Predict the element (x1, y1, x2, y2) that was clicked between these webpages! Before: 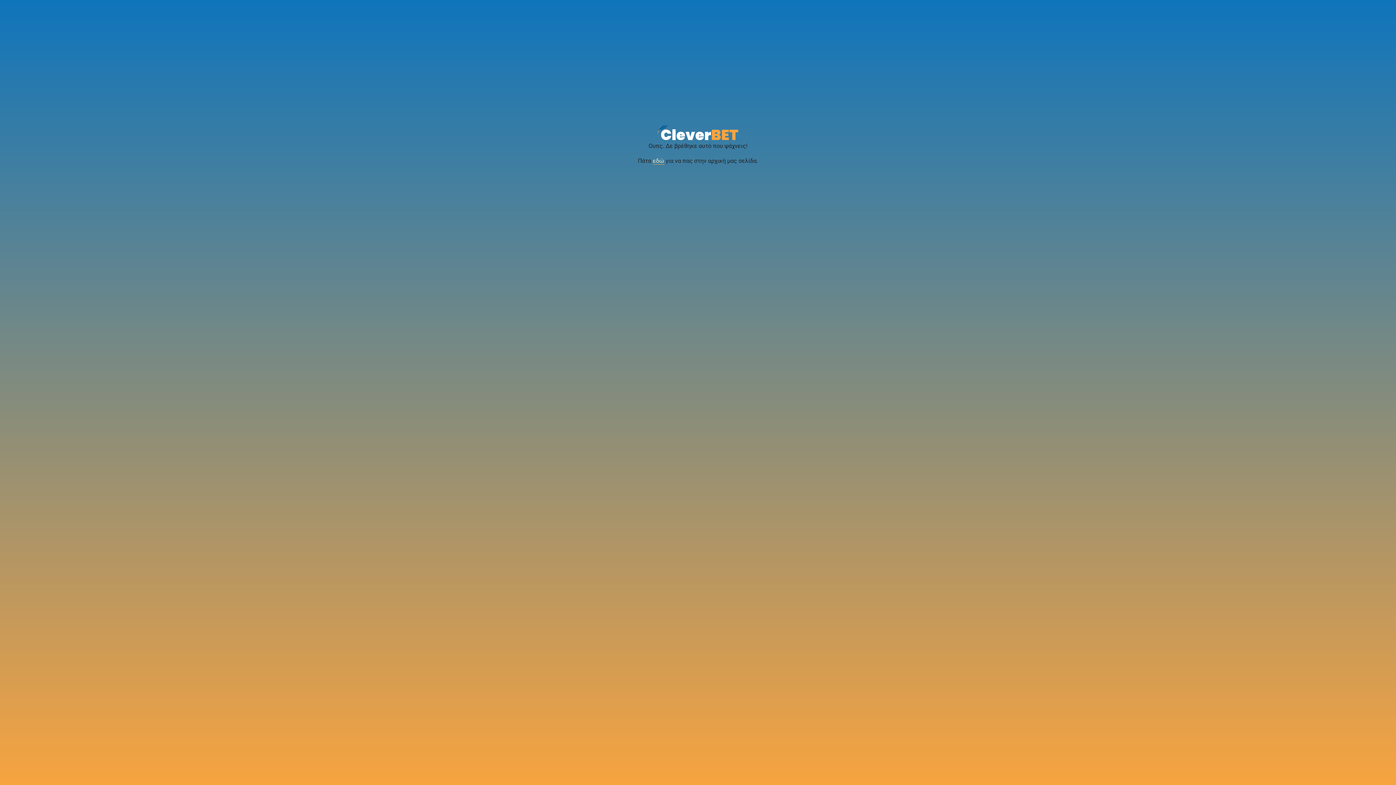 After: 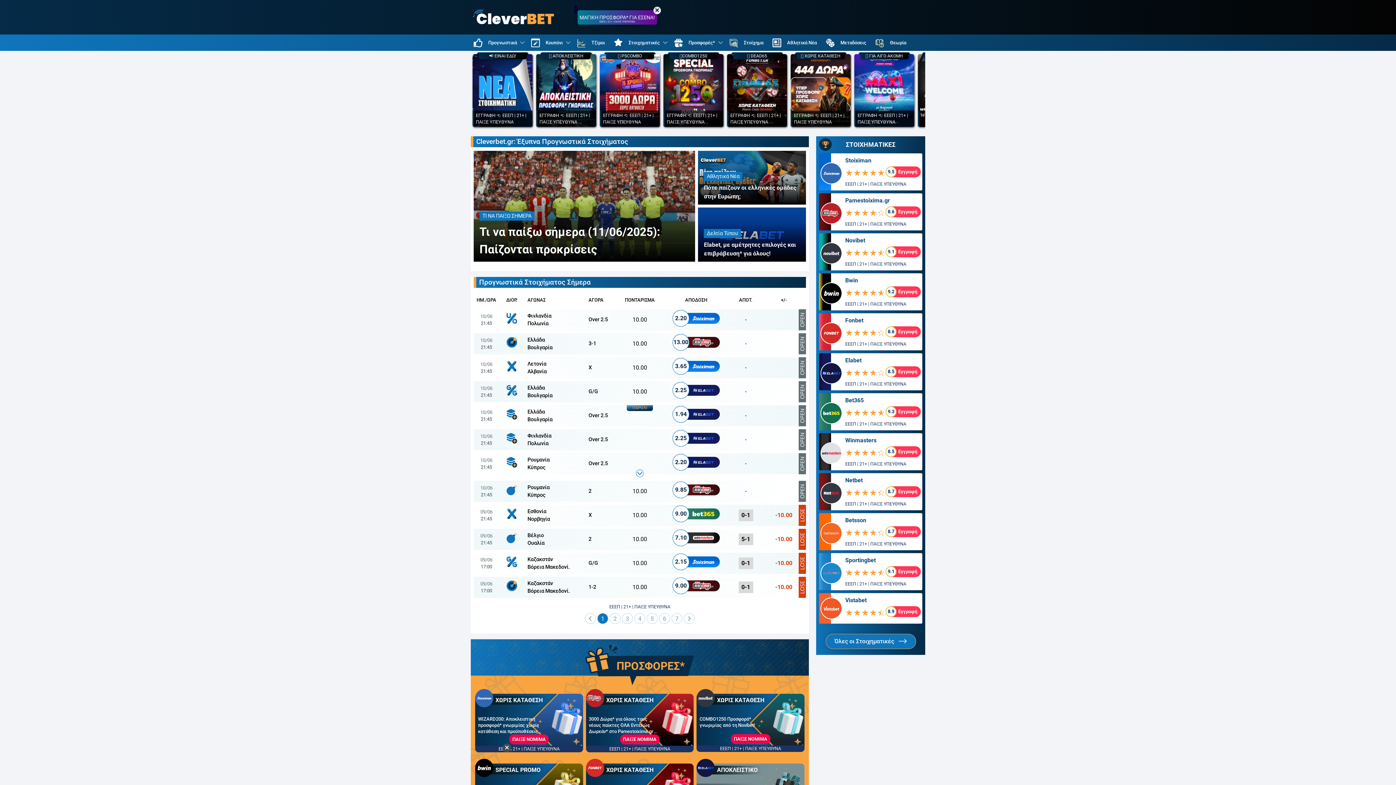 Action: bbox: (652, 157, 664, 164) label: εδώ